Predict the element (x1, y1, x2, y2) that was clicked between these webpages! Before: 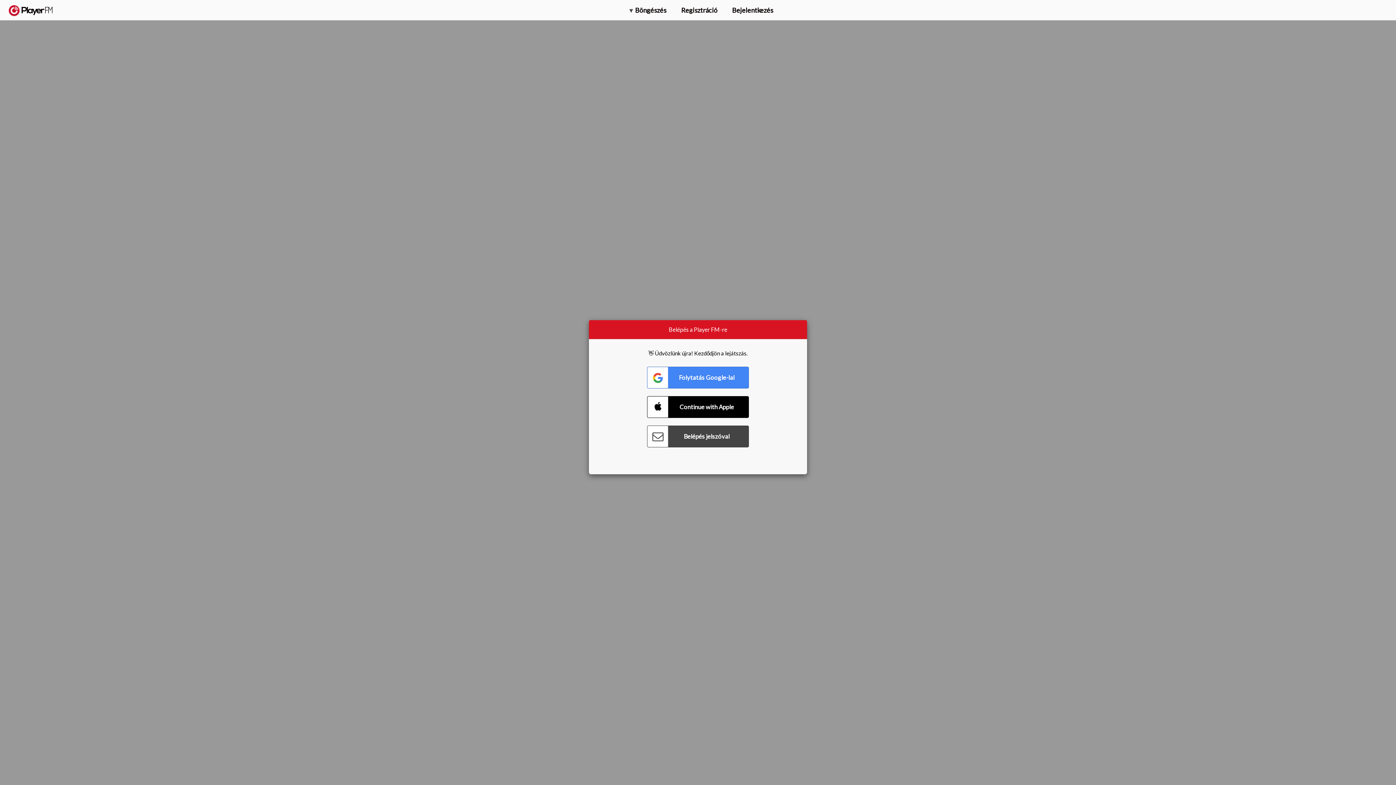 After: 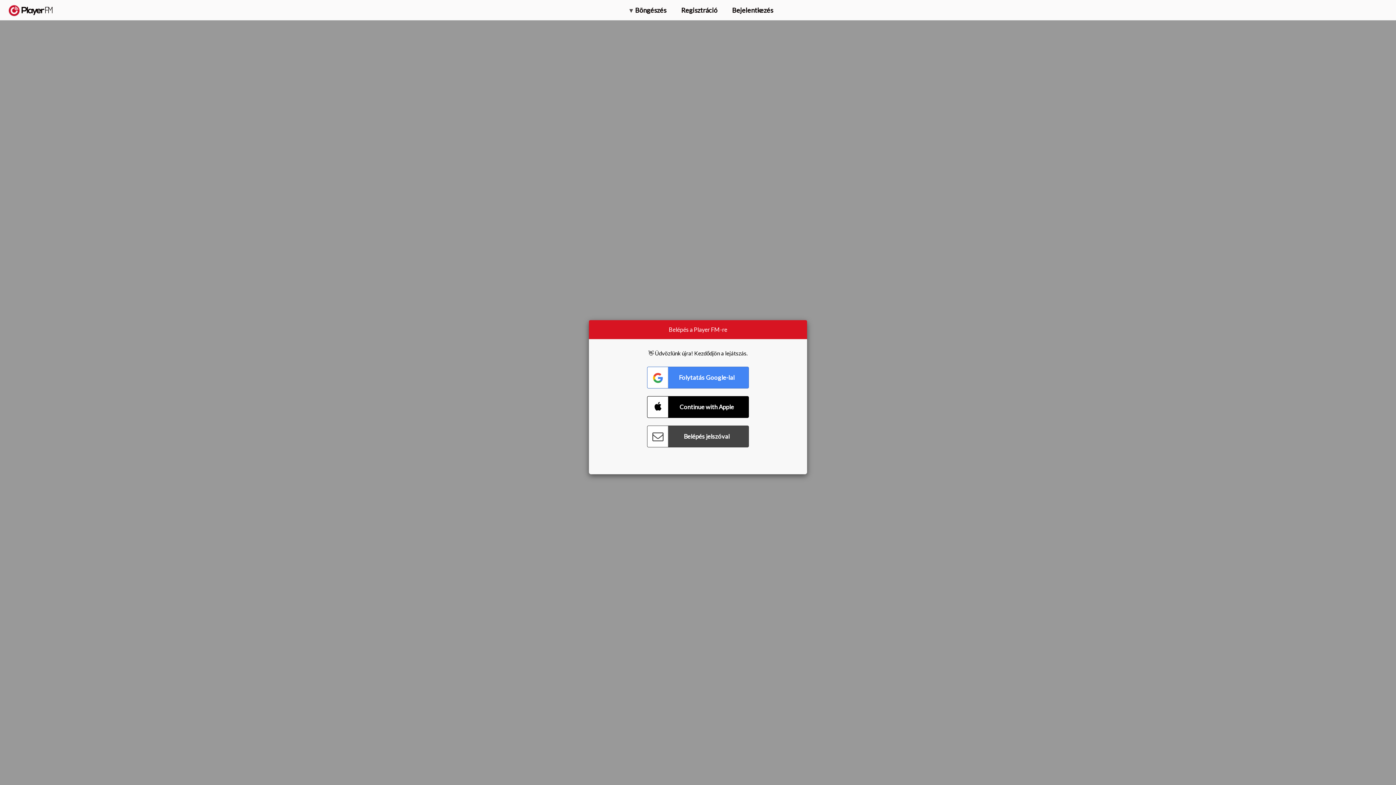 Action: bbox: (1375, 5, 1382, 13) label: Menu launcher